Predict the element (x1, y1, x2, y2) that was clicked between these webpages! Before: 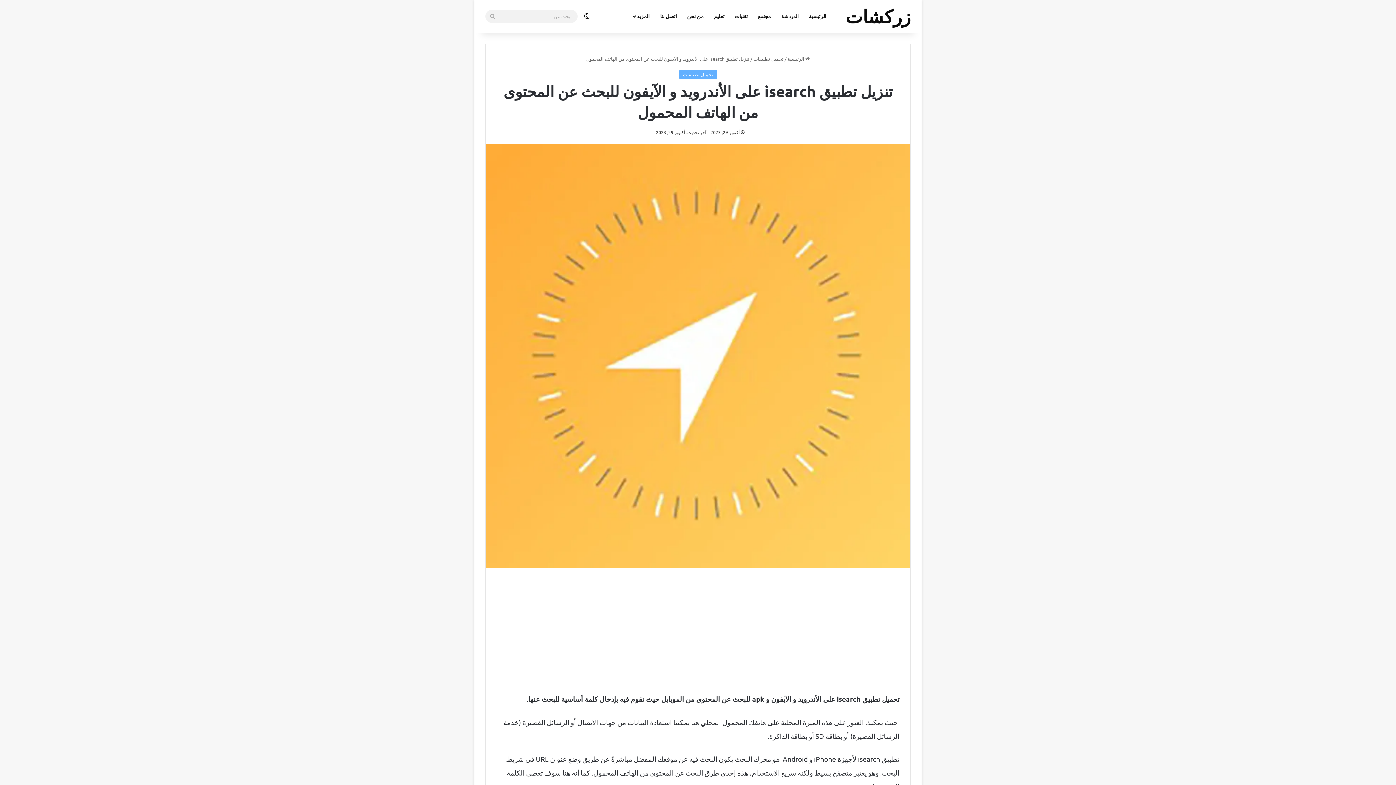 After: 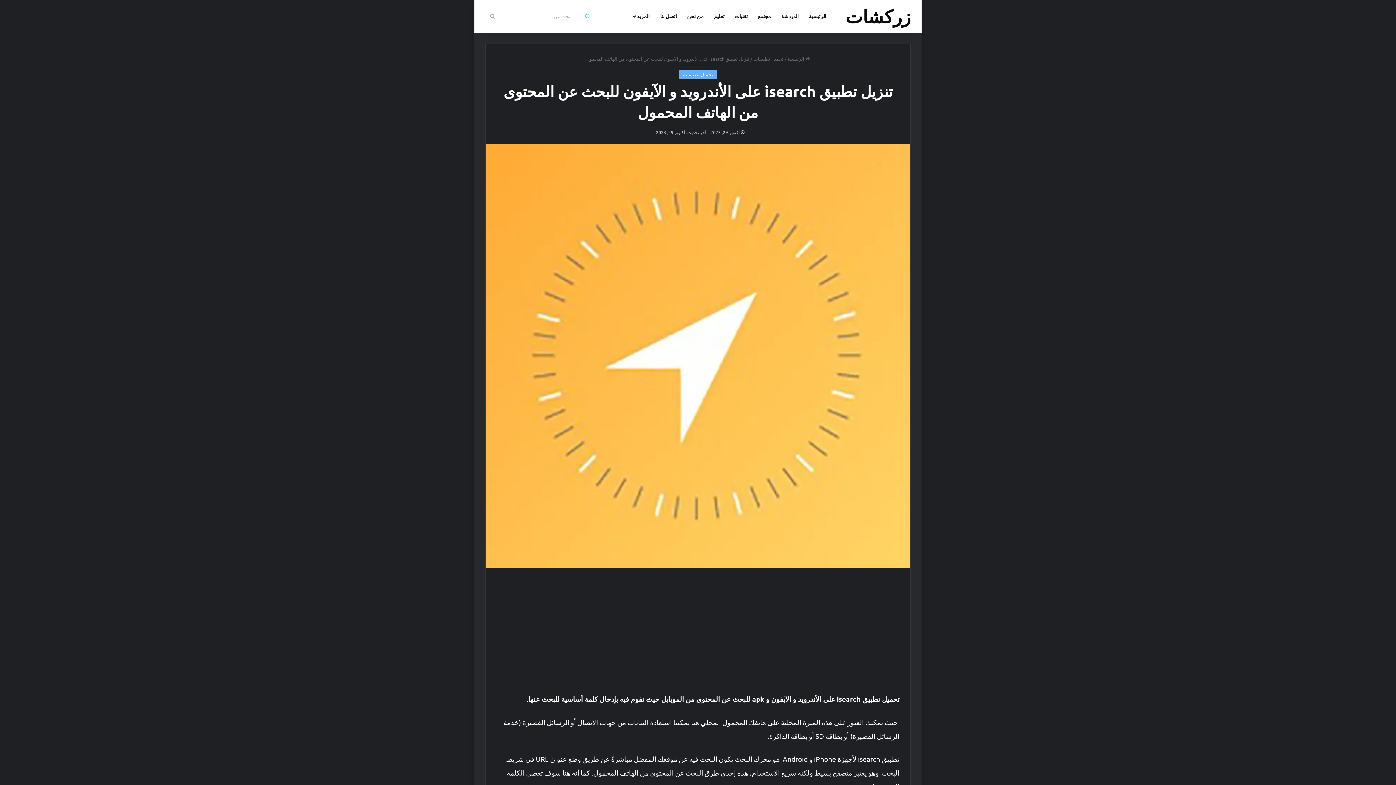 Action: bbox: (581, 0, 592, 32) label: الوضع المظلم